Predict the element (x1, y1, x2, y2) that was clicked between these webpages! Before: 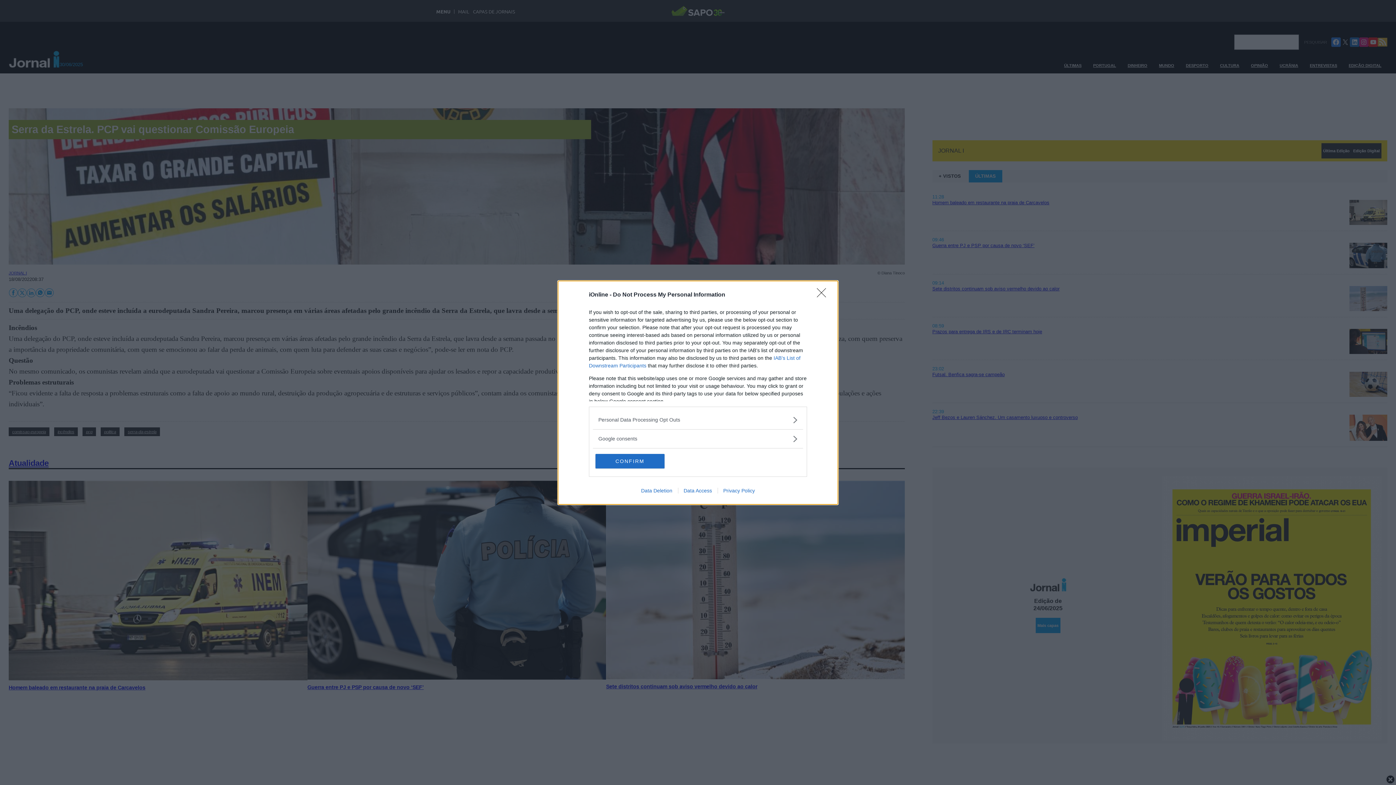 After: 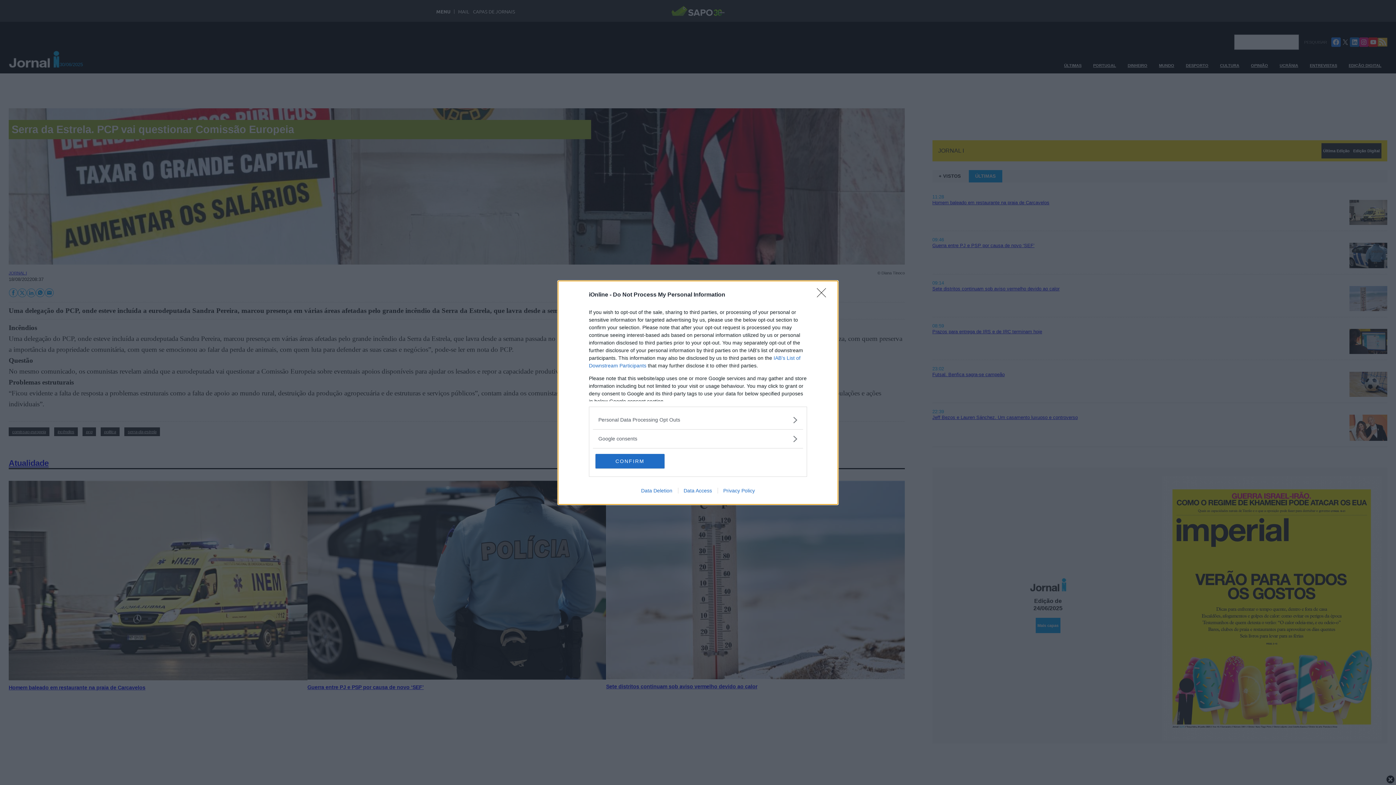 Action: label: Data Deletion bbox: (635, 487, 678, 493)